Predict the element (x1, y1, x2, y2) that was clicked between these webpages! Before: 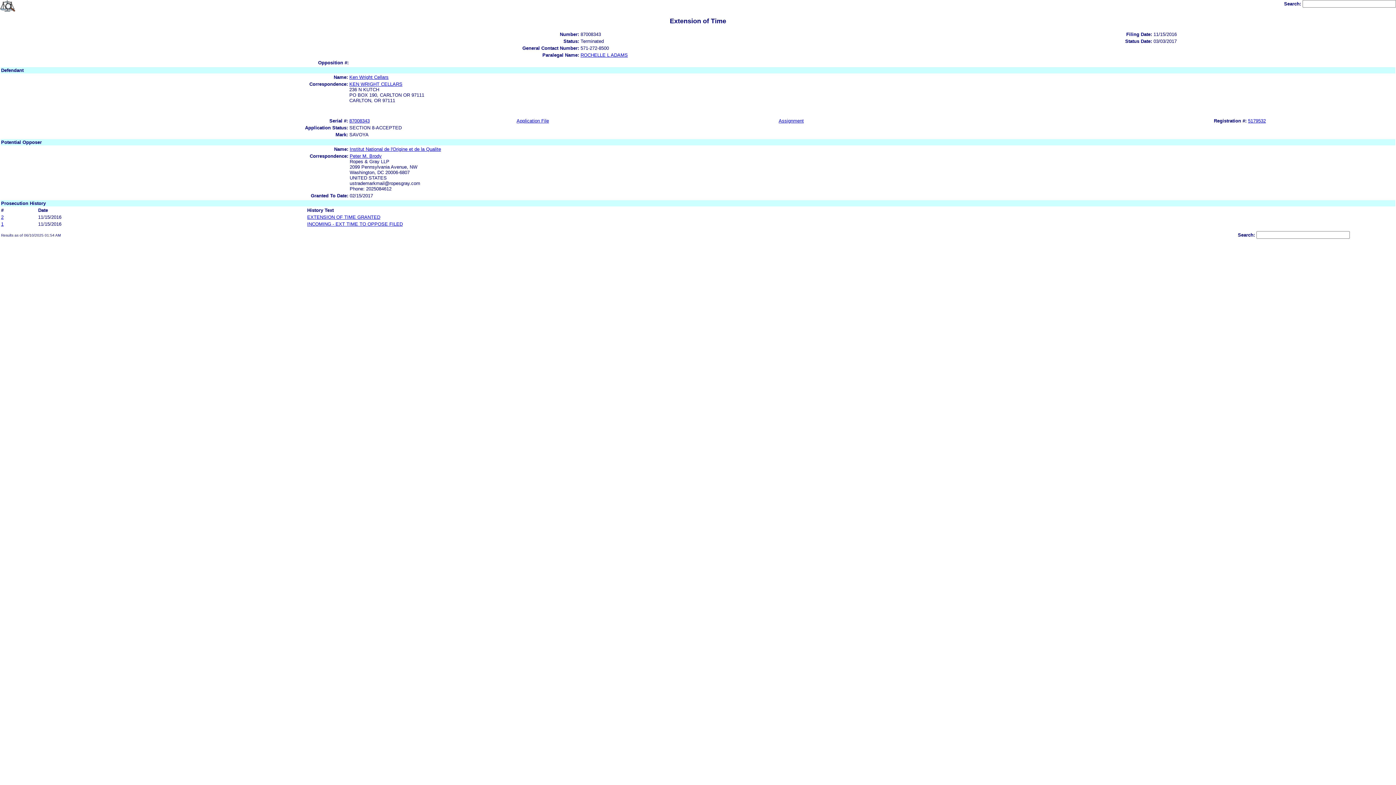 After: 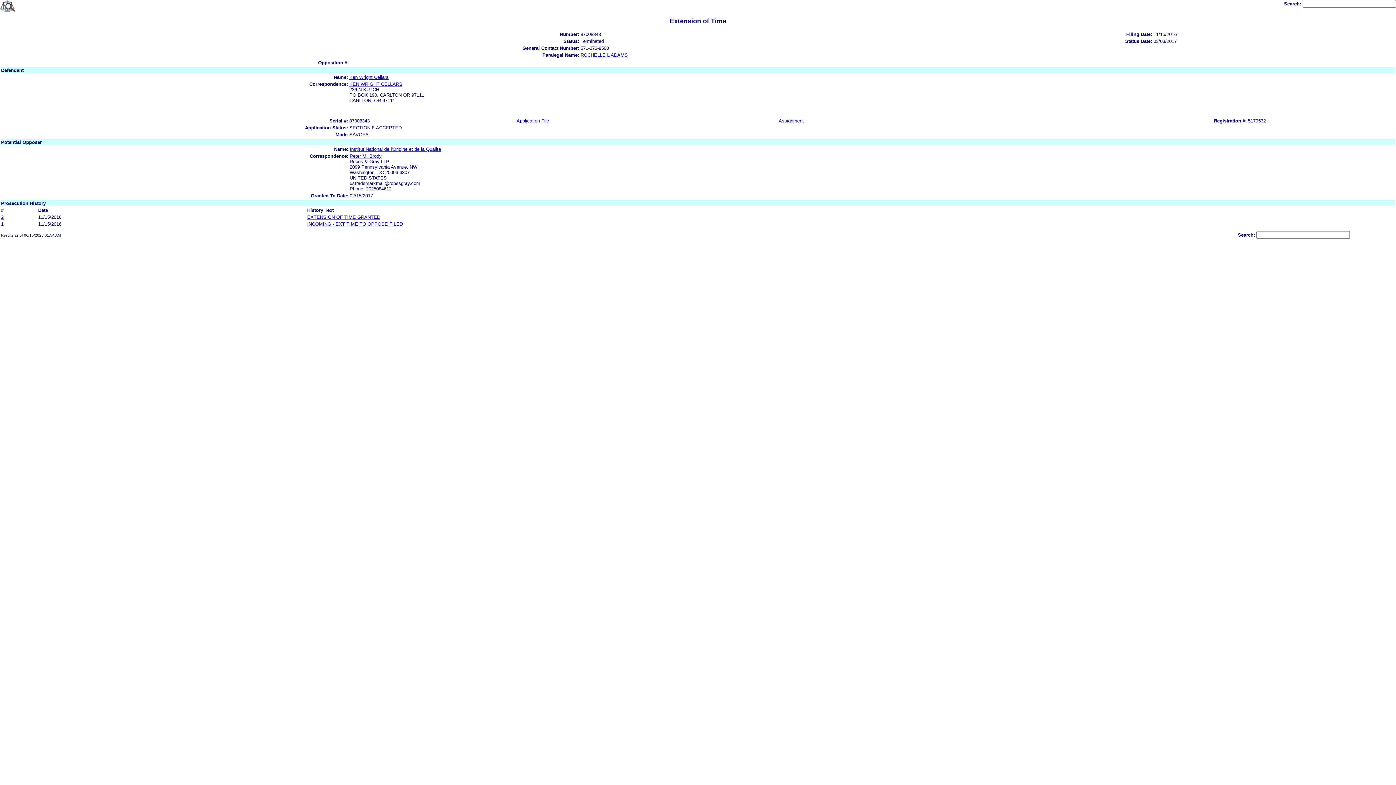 Action: label: 5179532 bbox: (1248, 118, 1266, 123)